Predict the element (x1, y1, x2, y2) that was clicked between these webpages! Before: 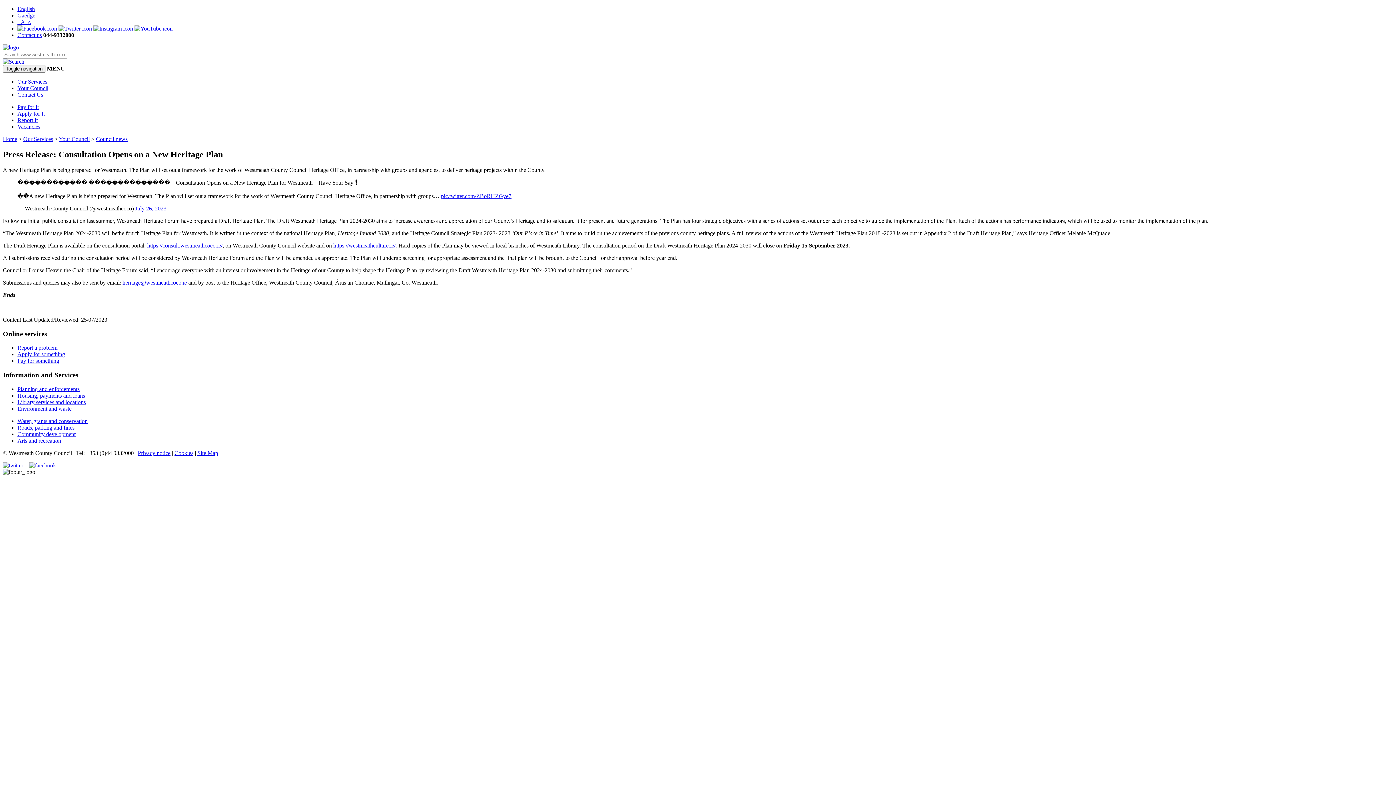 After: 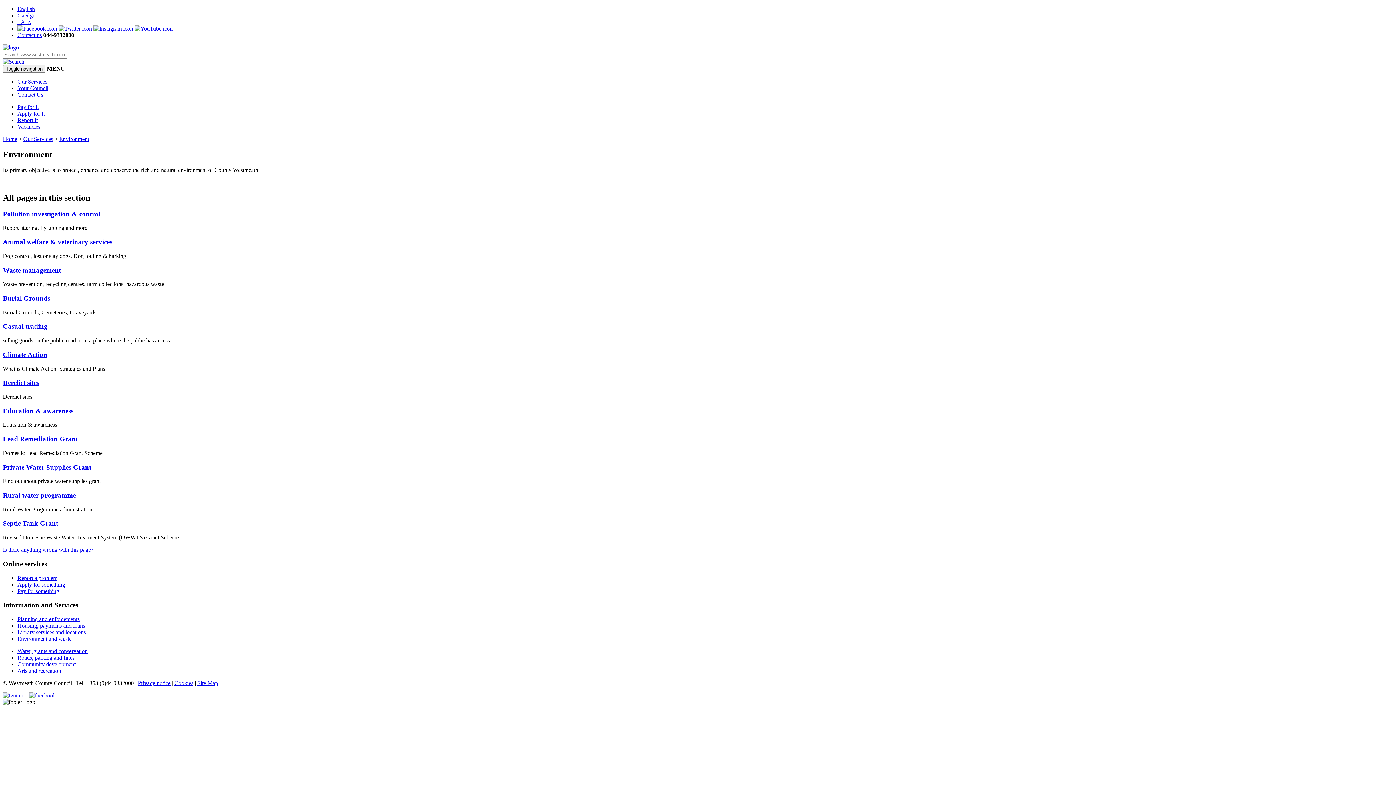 Action: label: Environment and waste bbox: (17, 405, 71, 411)